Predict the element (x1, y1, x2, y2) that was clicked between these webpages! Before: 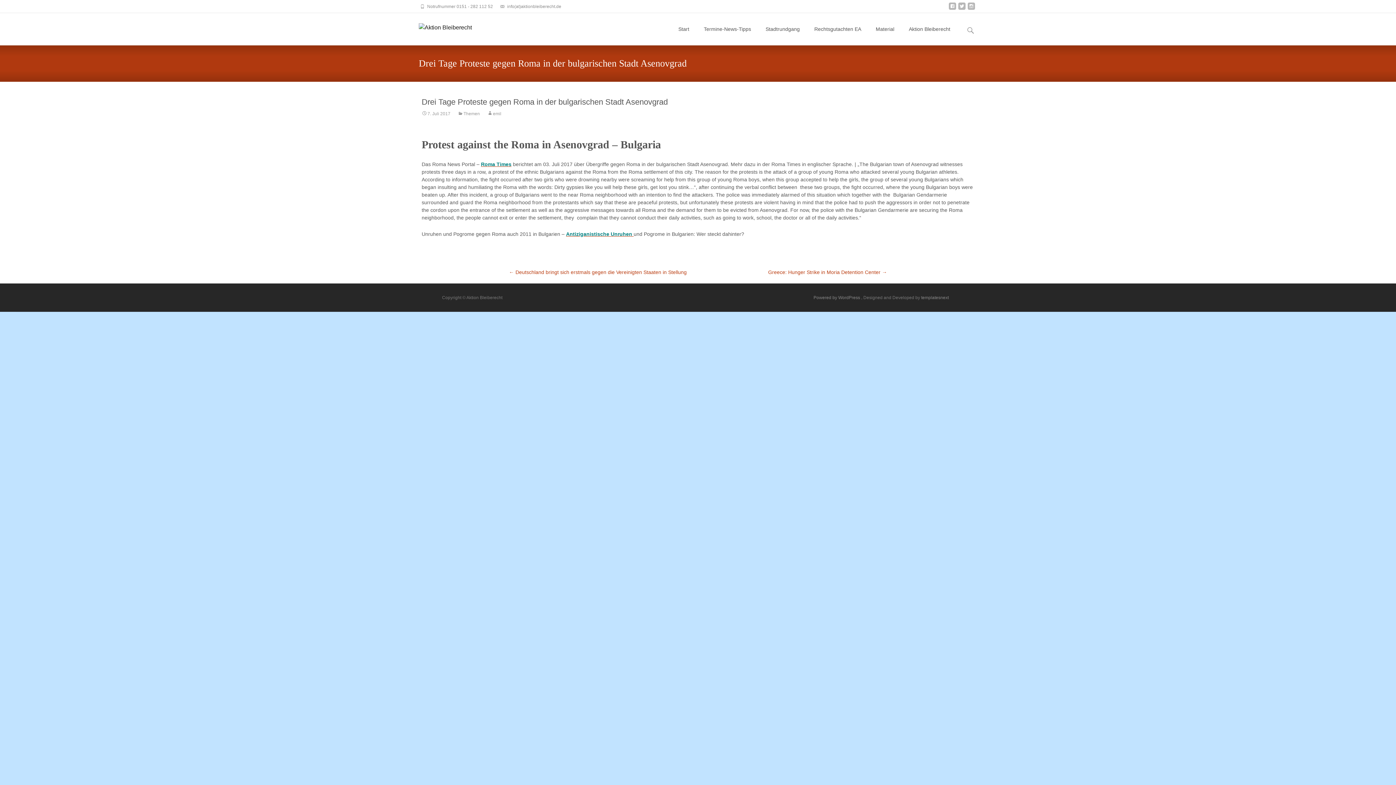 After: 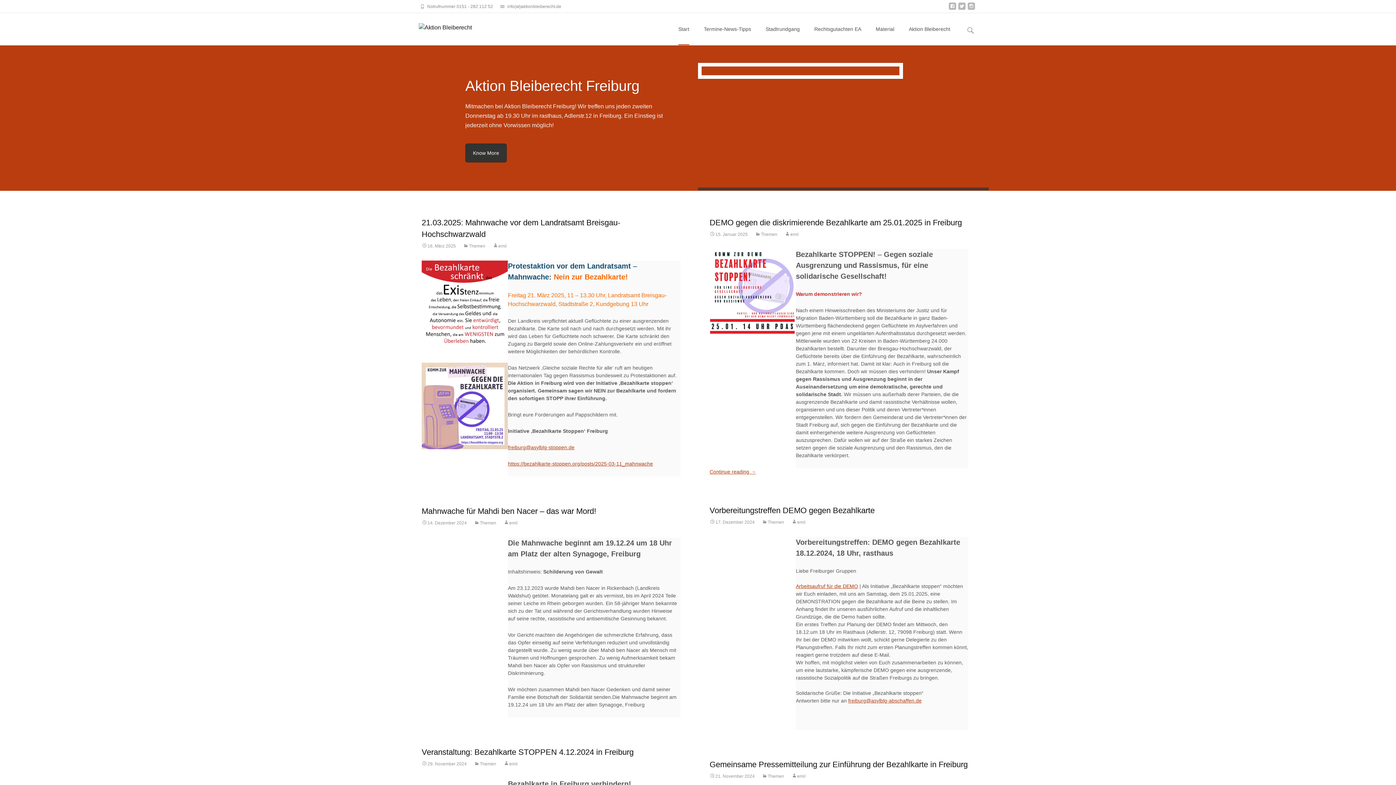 Action: label: Start bbox: (678, 13, 689, 45)